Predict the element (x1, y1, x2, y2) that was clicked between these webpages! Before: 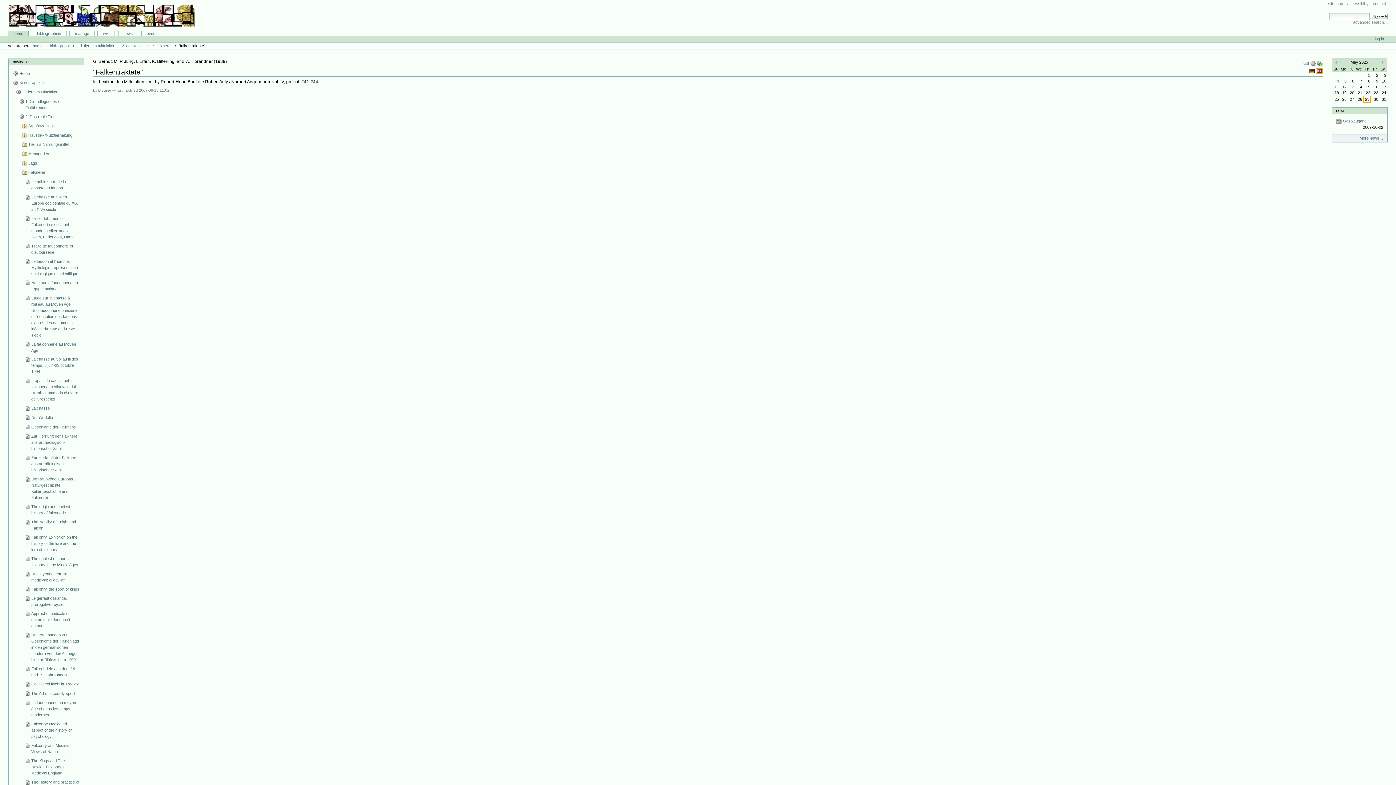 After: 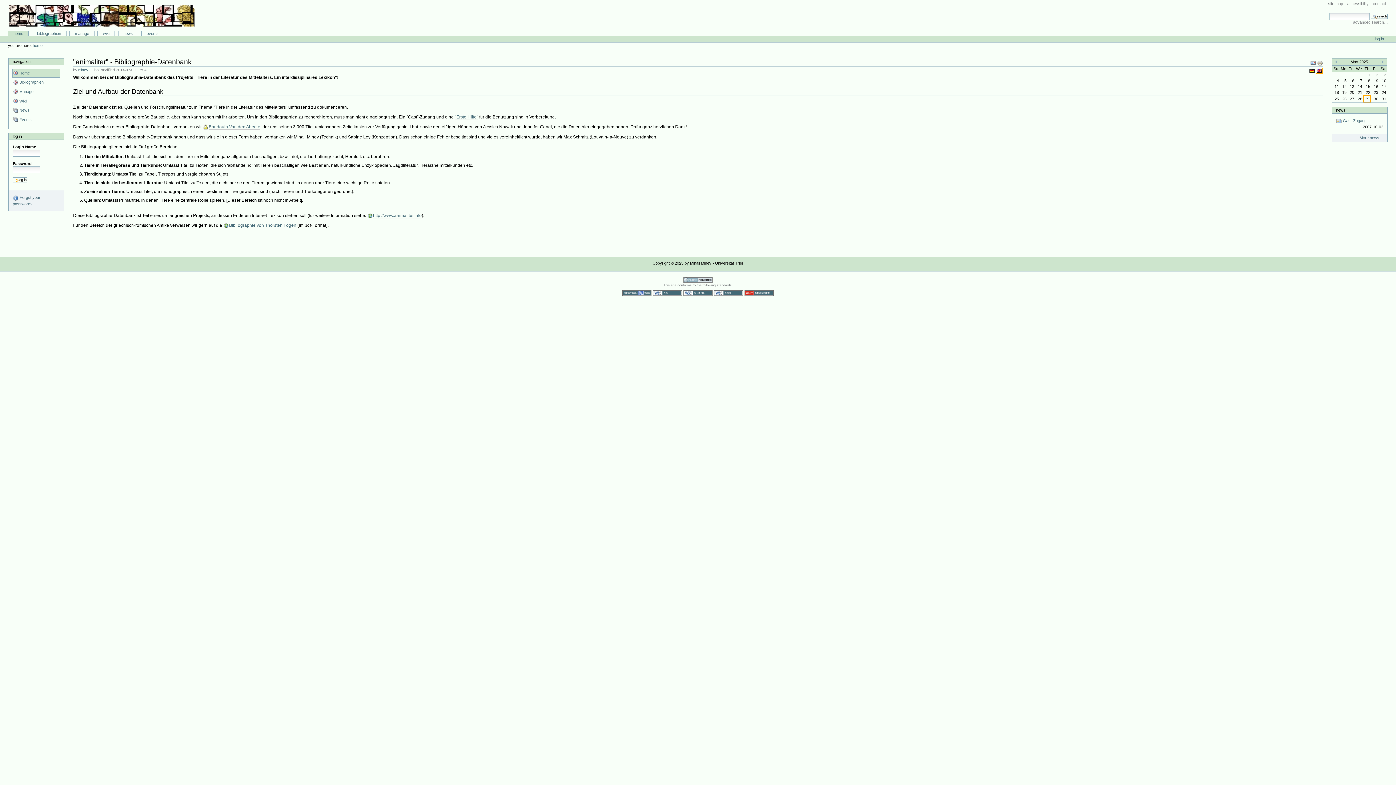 Action: label: home bbox: (32, 43, 42, 48)